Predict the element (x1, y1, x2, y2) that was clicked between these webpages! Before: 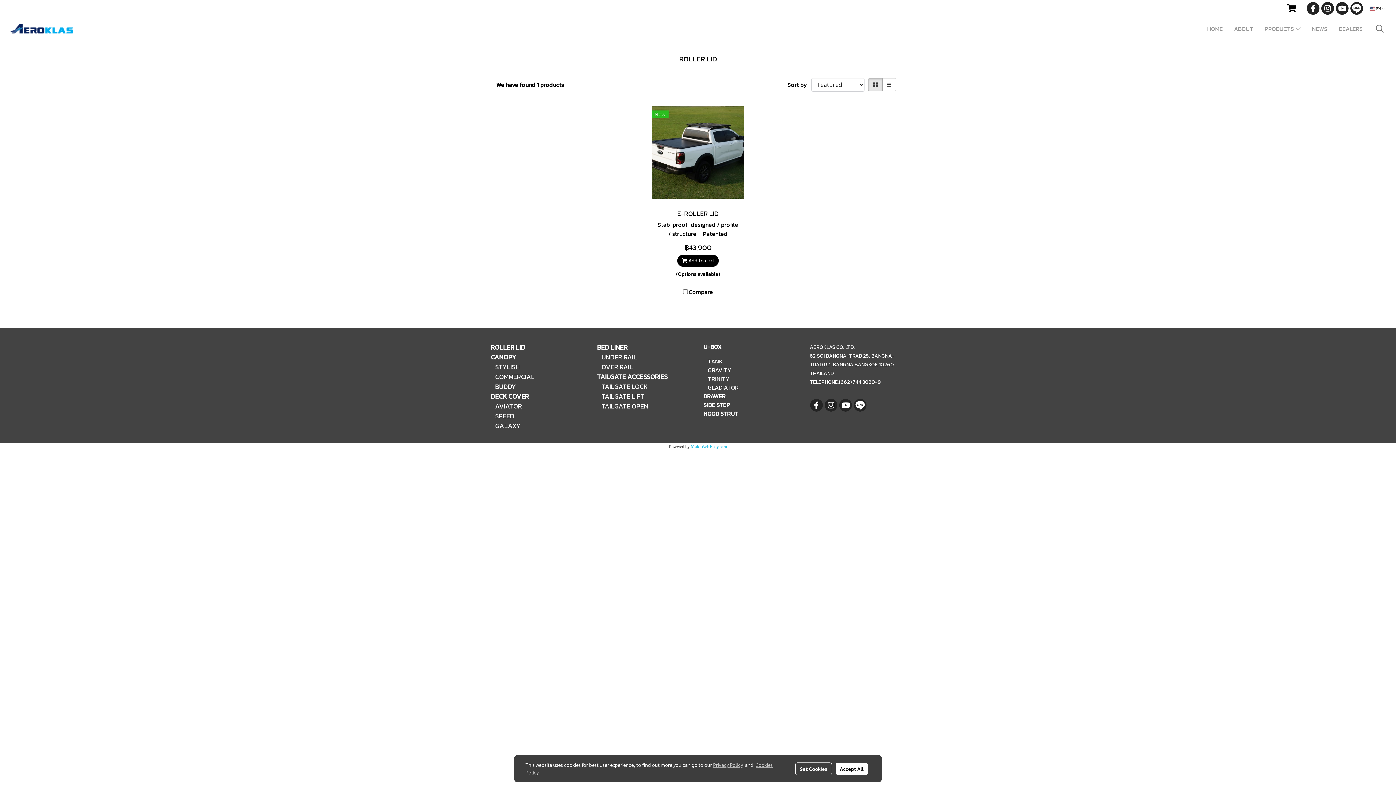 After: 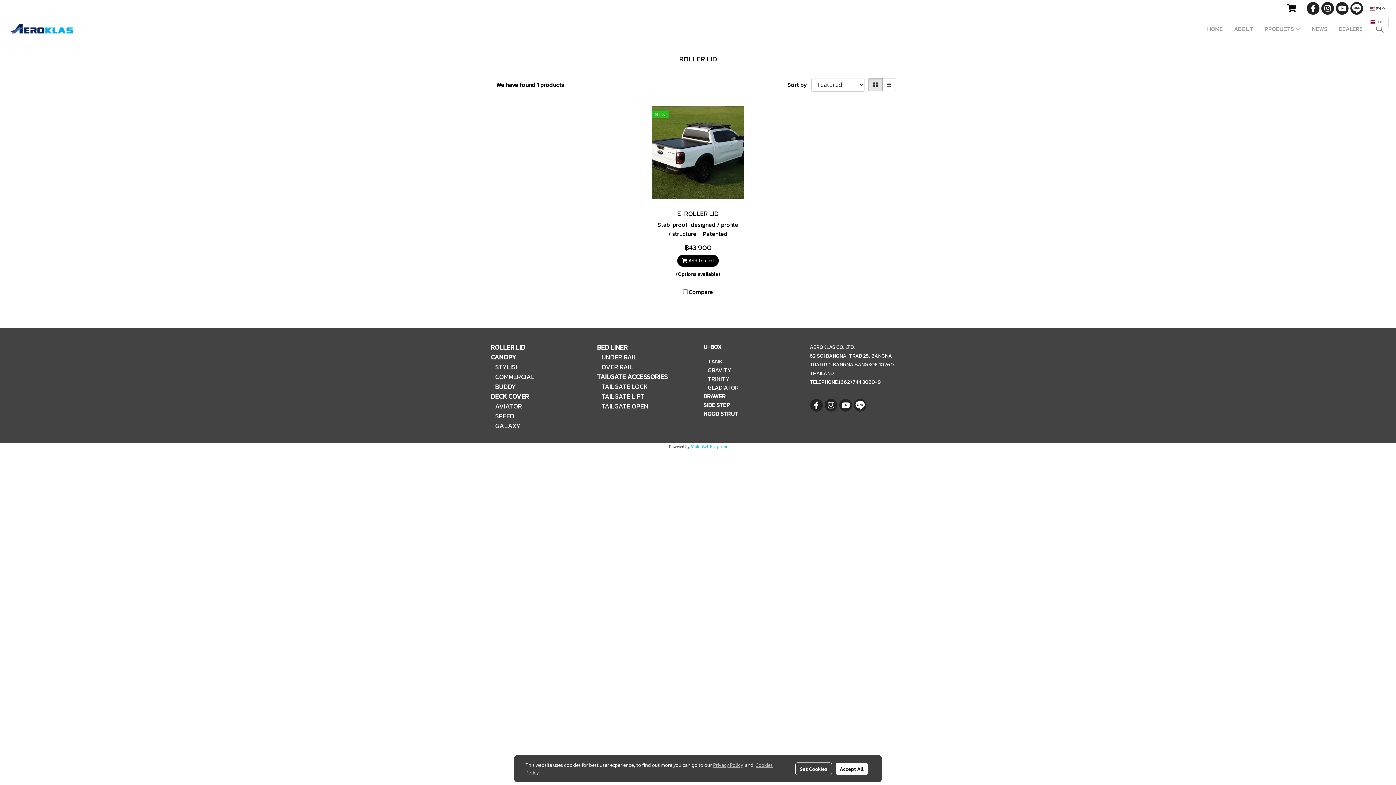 Action: bbox: (1366, 1, 1389, 16) label:  EN 